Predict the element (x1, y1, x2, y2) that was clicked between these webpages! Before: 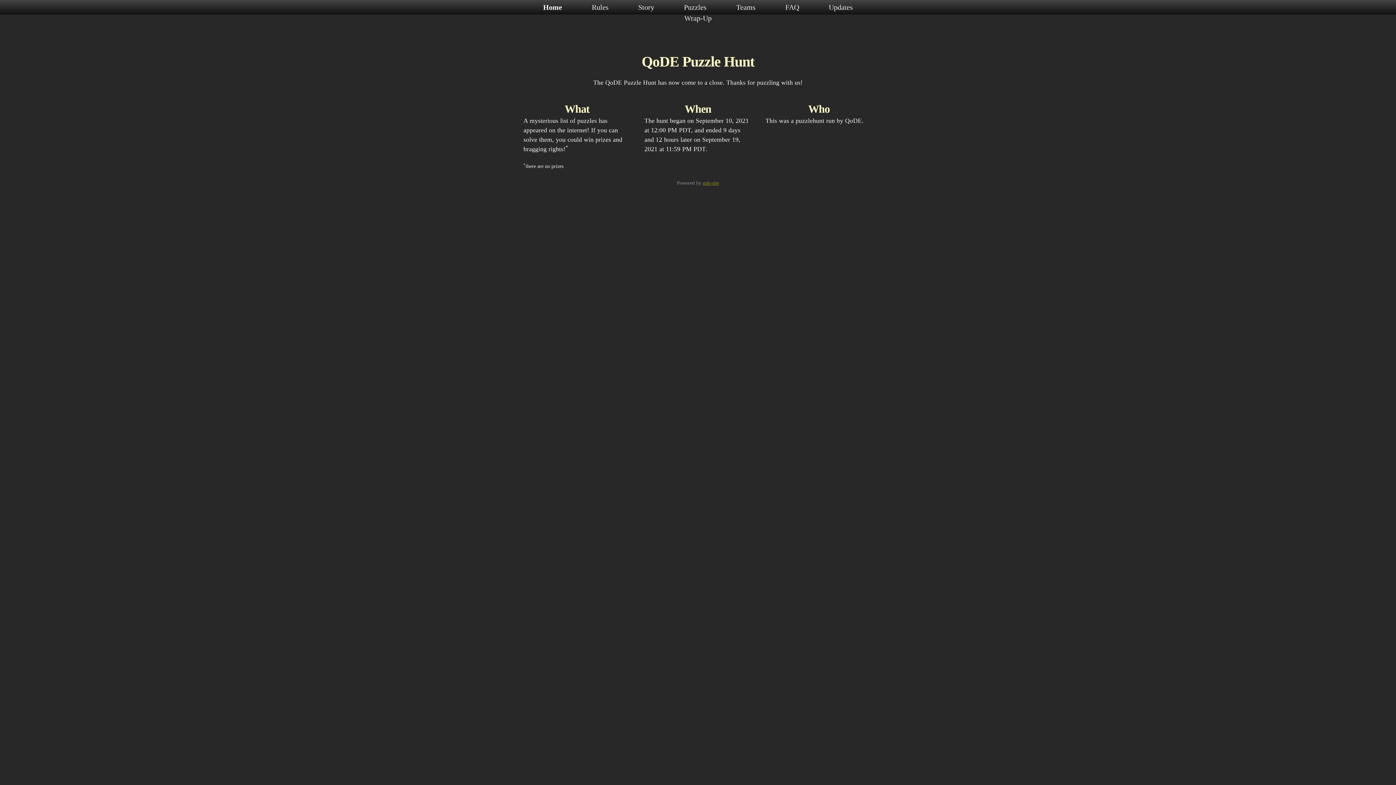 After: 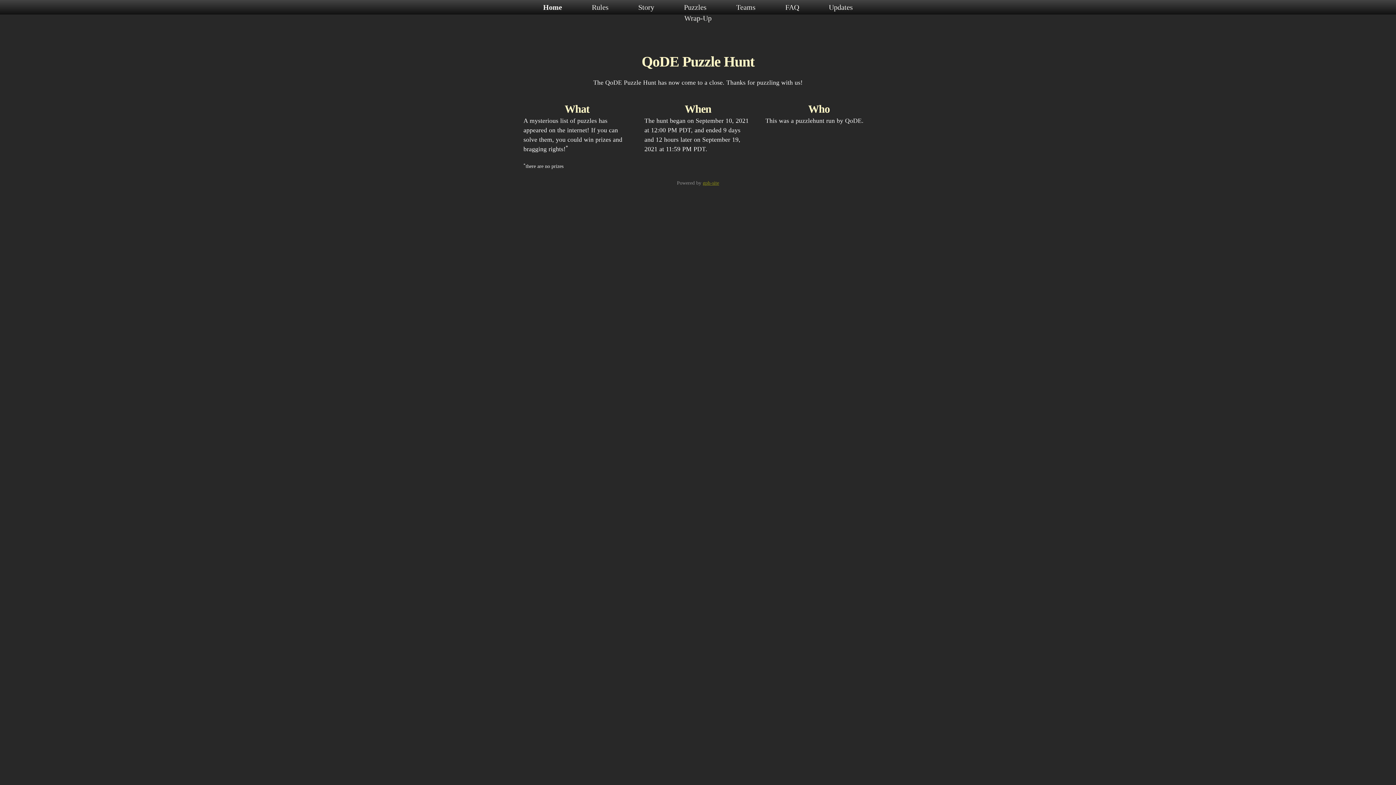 Action: bbox: (670, 14, 725, 22) label: Wrap-Up